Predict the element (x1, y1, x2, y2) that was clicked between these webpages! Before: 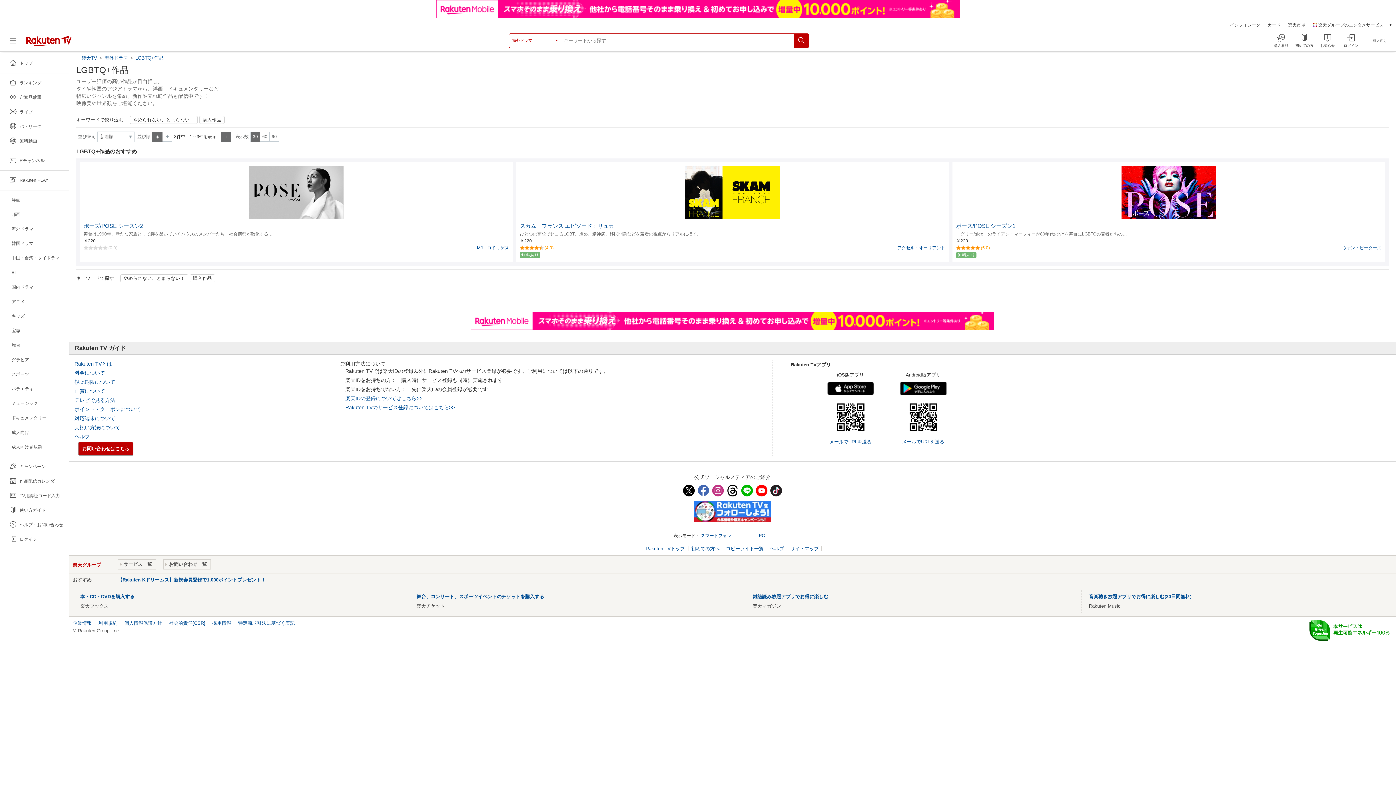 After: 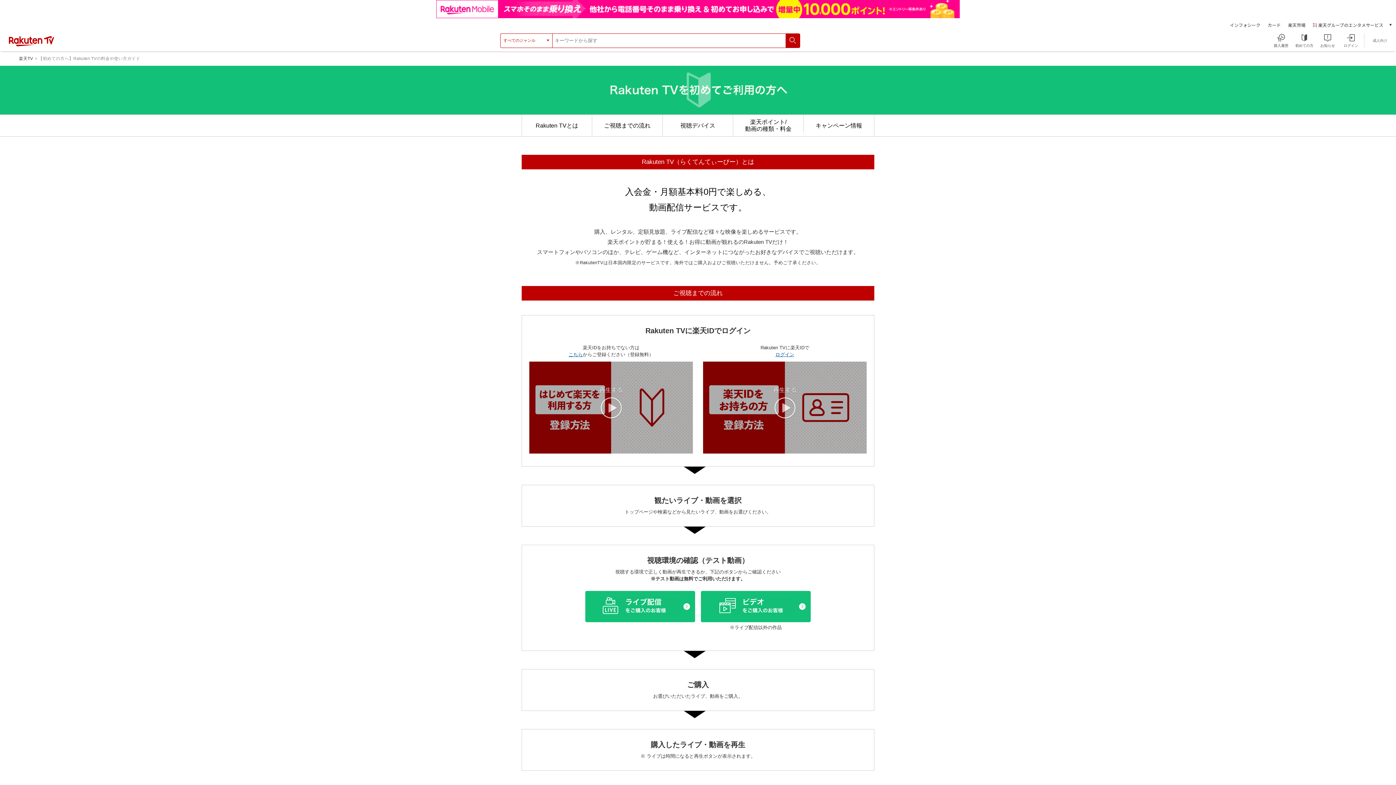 Action: bbox: (1293, 33, 1316, 47)